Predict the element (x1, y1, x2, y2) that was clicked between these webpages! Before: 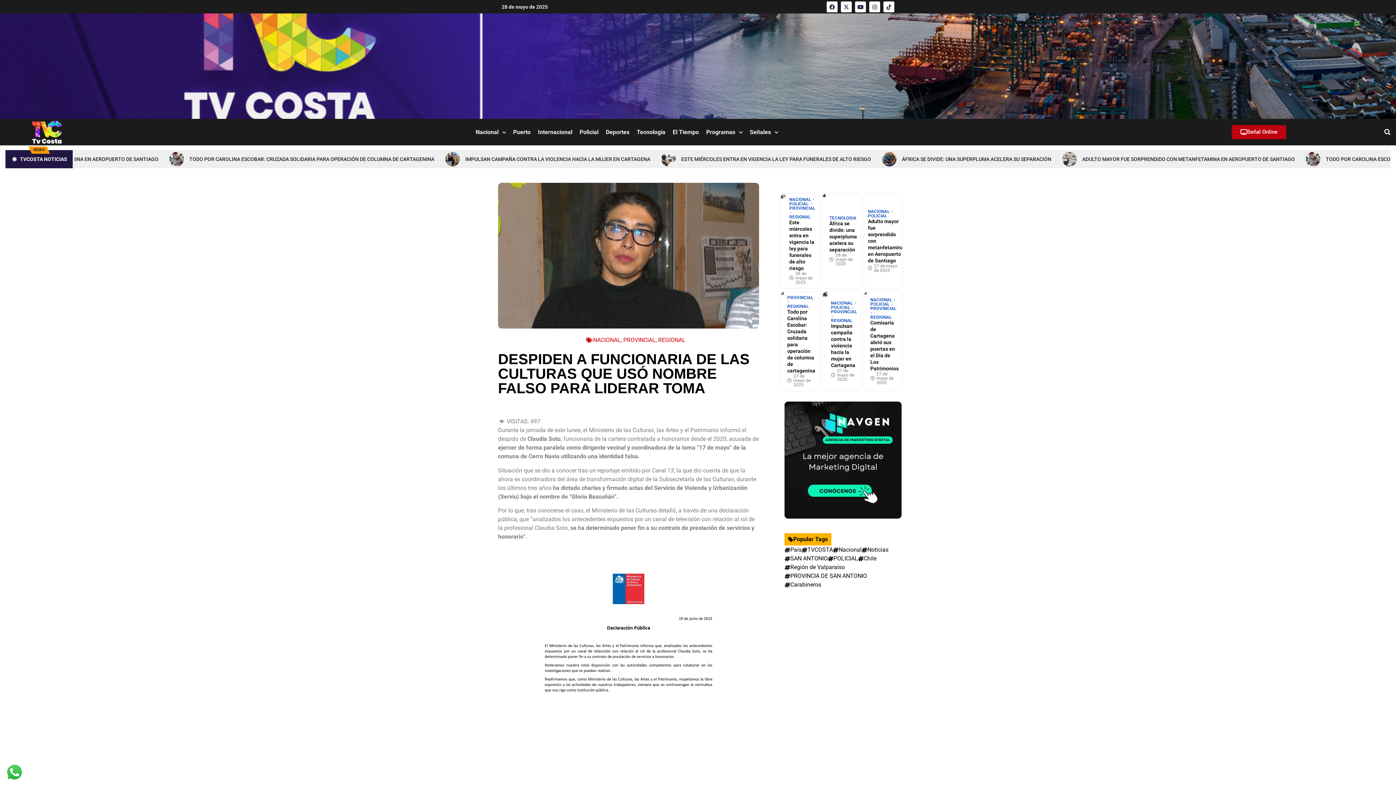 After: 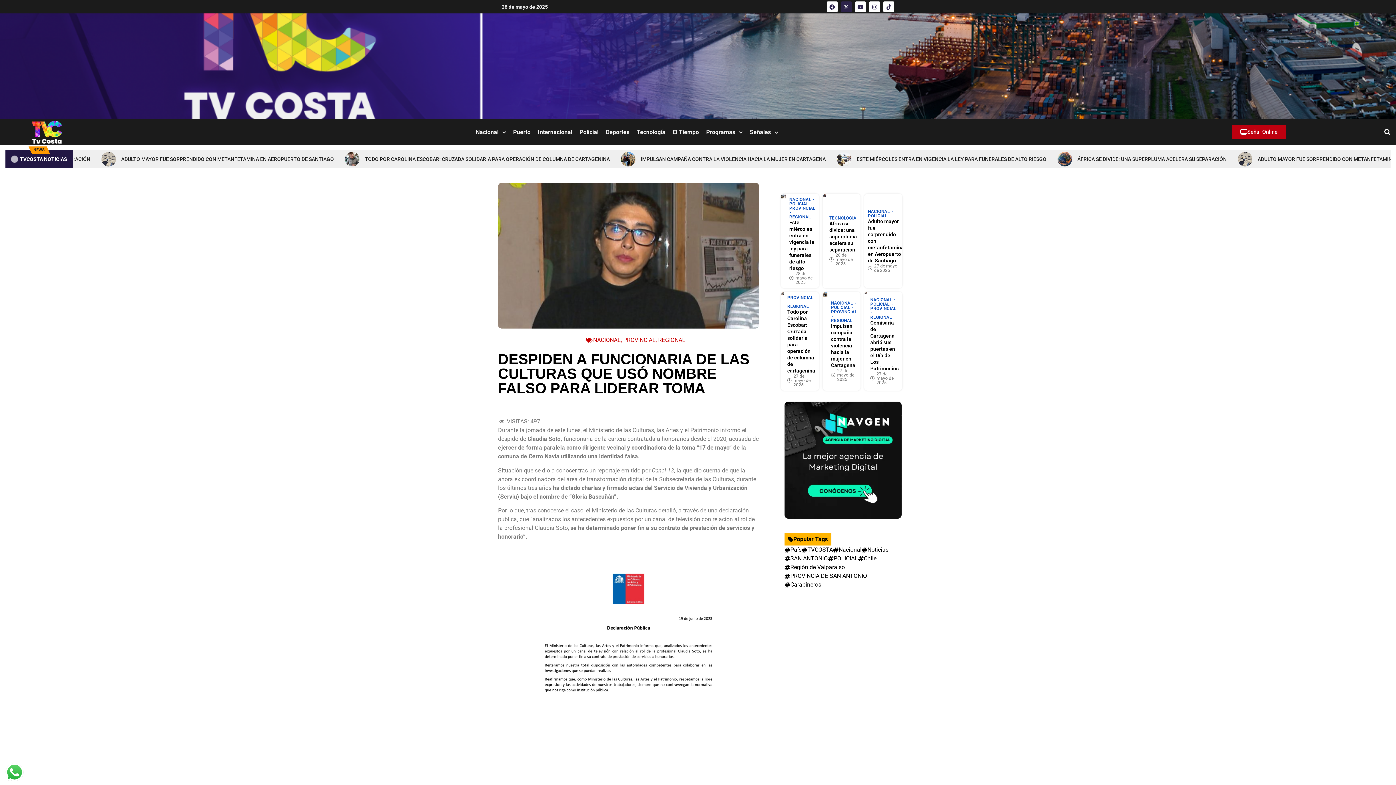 Action: bbox: (841, 1, 852, 12) label: X-twitter